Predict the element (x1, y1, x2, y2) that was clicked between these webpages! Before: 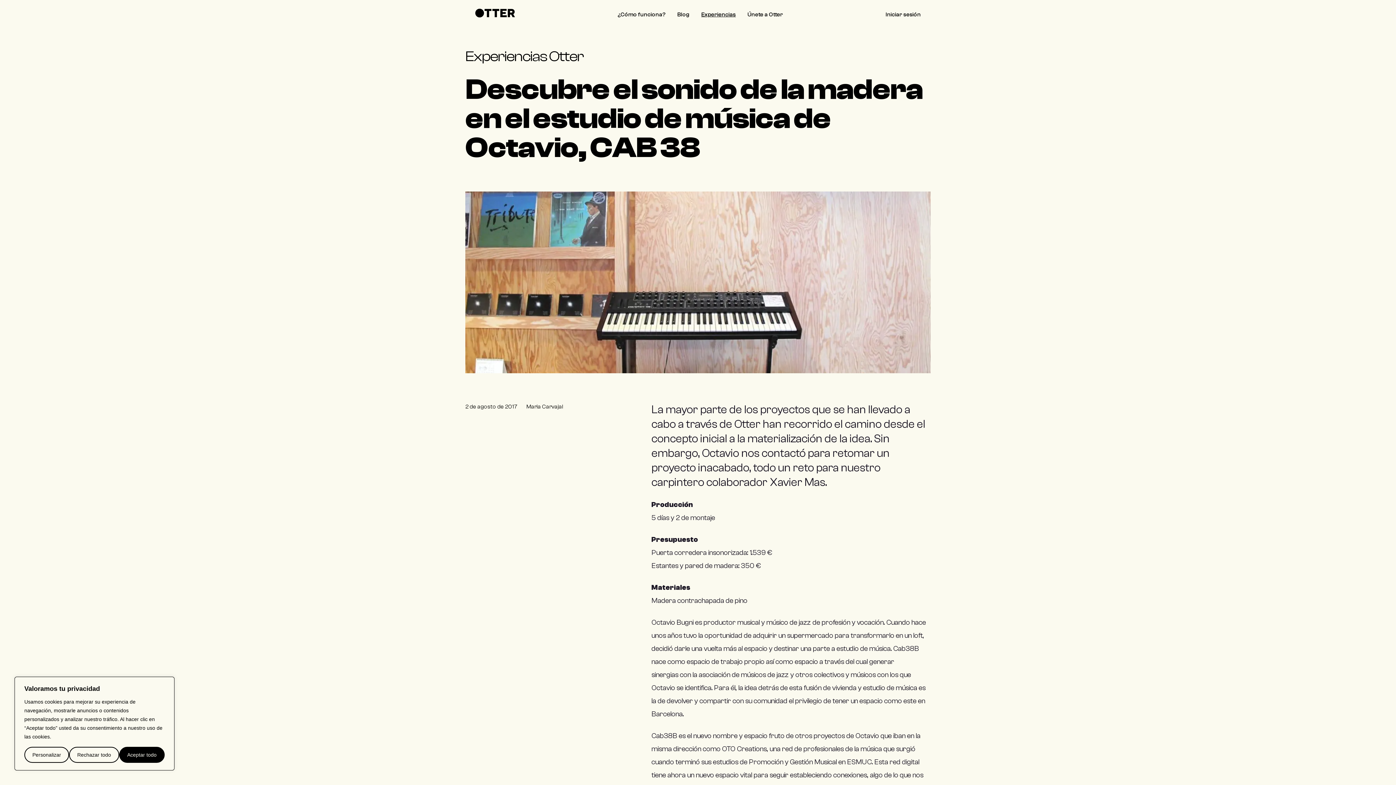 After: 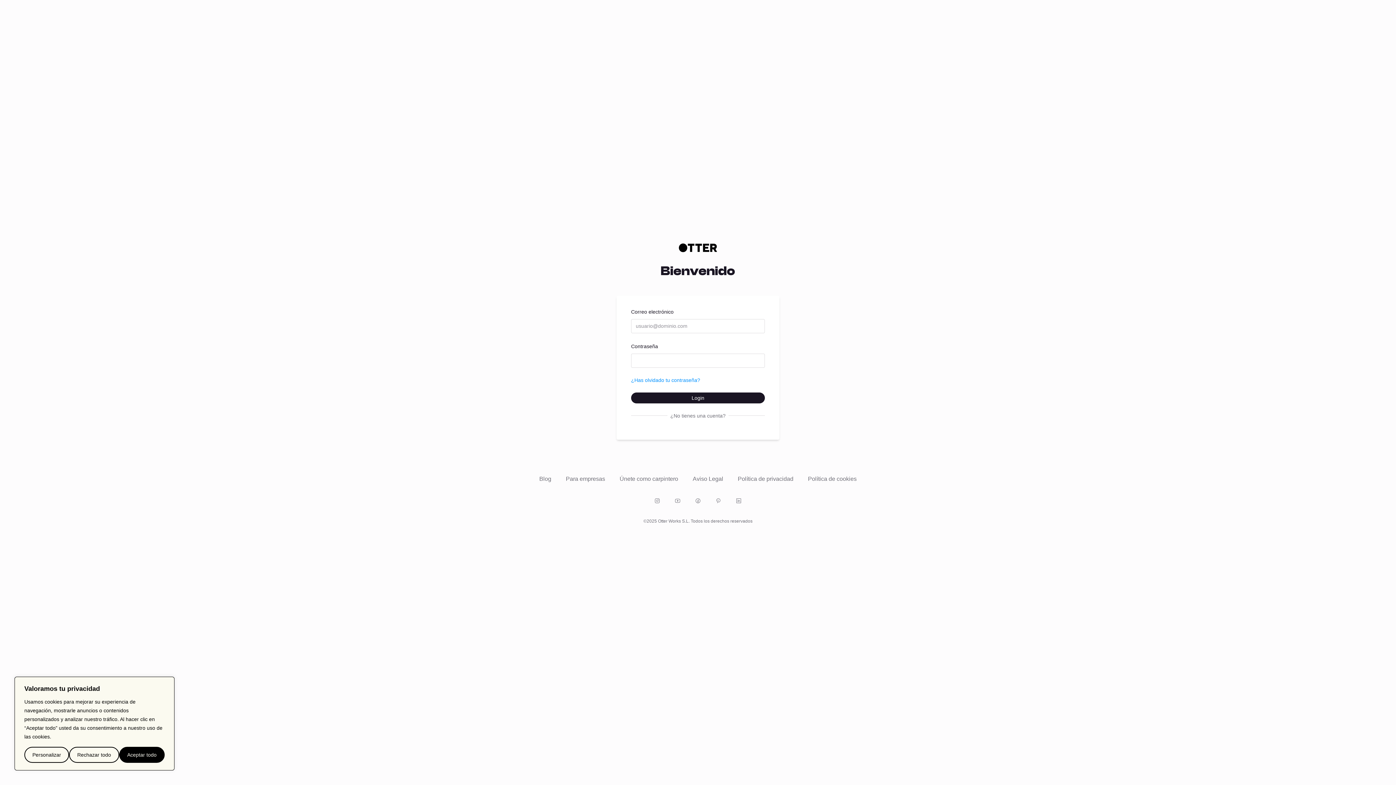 Action: label: Iniciar sesión bbox: (885, 10, 921, 18)